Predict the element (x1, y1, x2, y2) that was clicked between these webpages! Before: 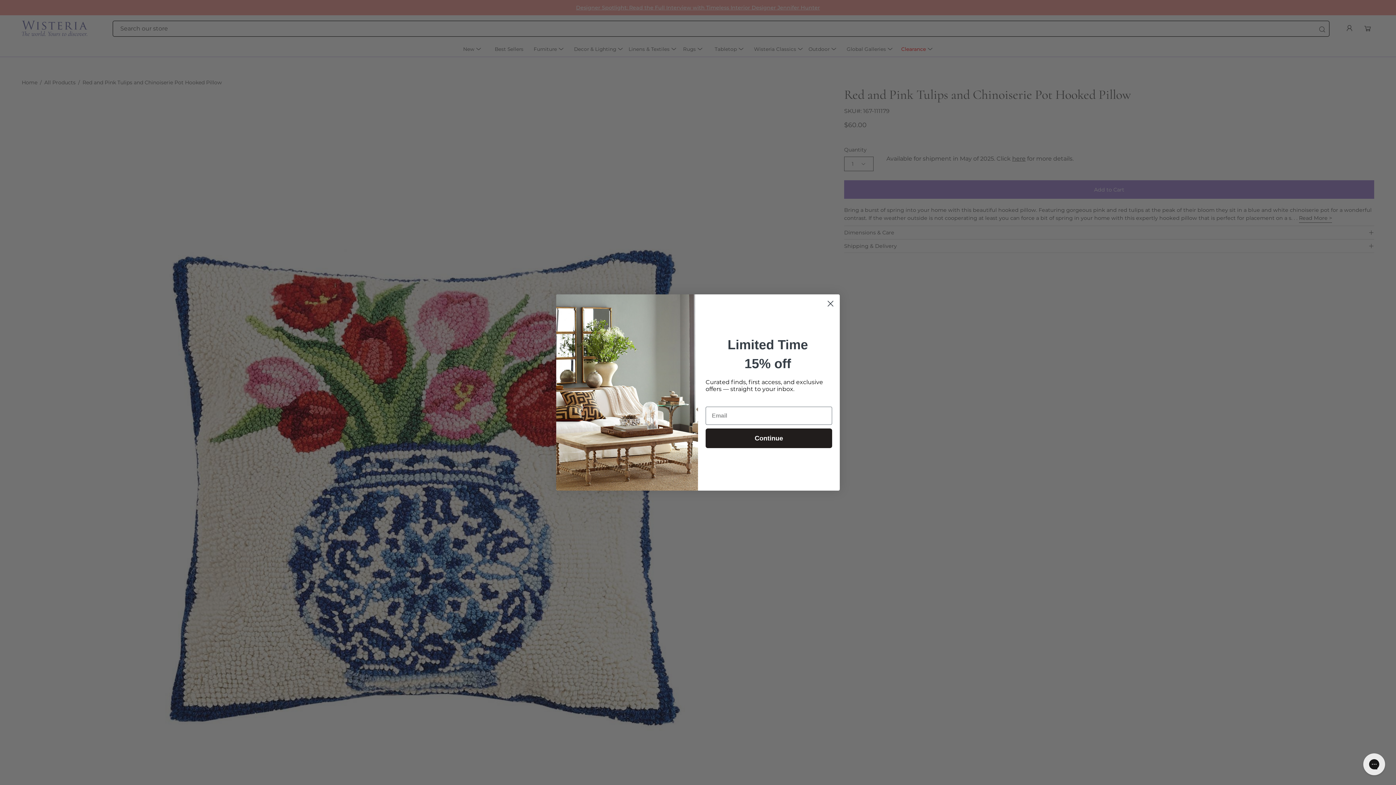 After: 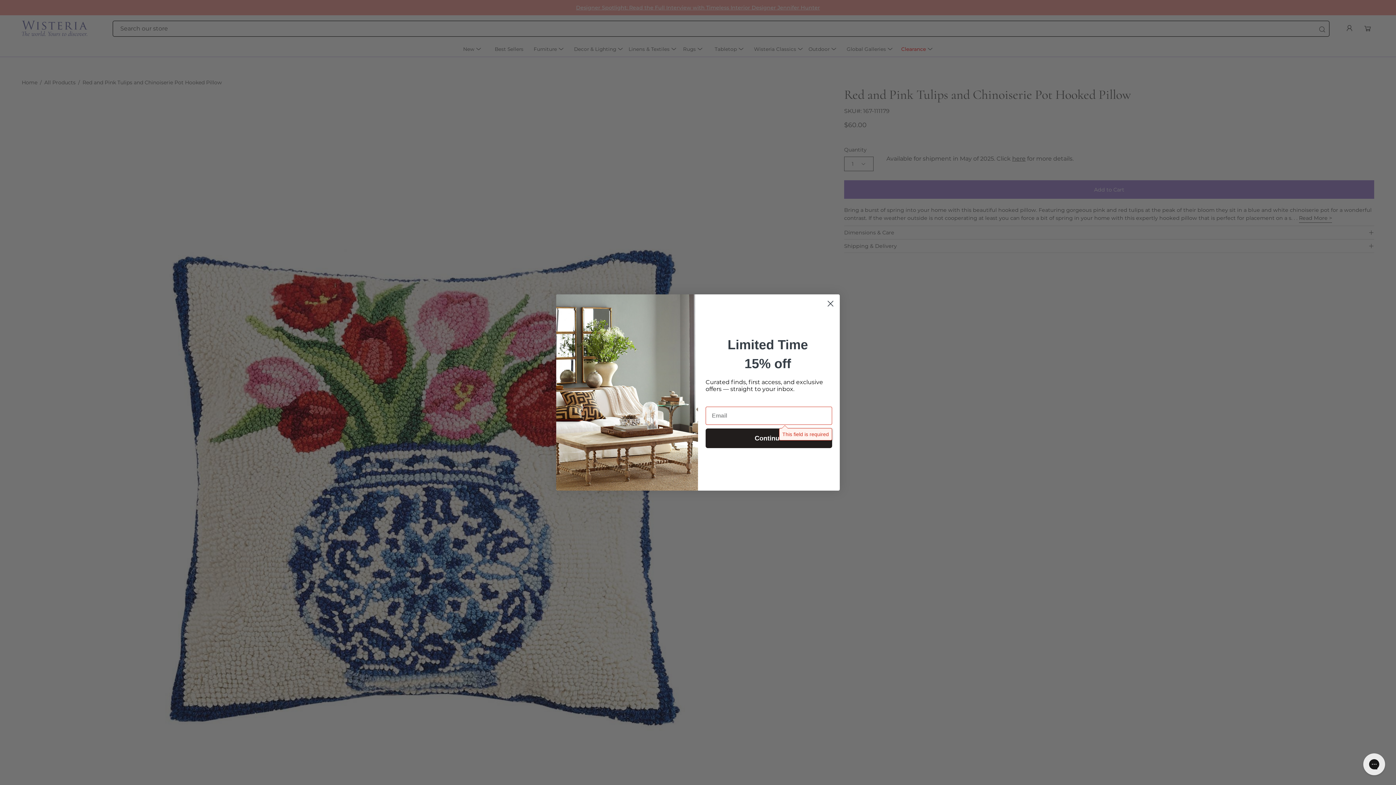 Action: bbox: (705, 428, 832, 448) label: Continue